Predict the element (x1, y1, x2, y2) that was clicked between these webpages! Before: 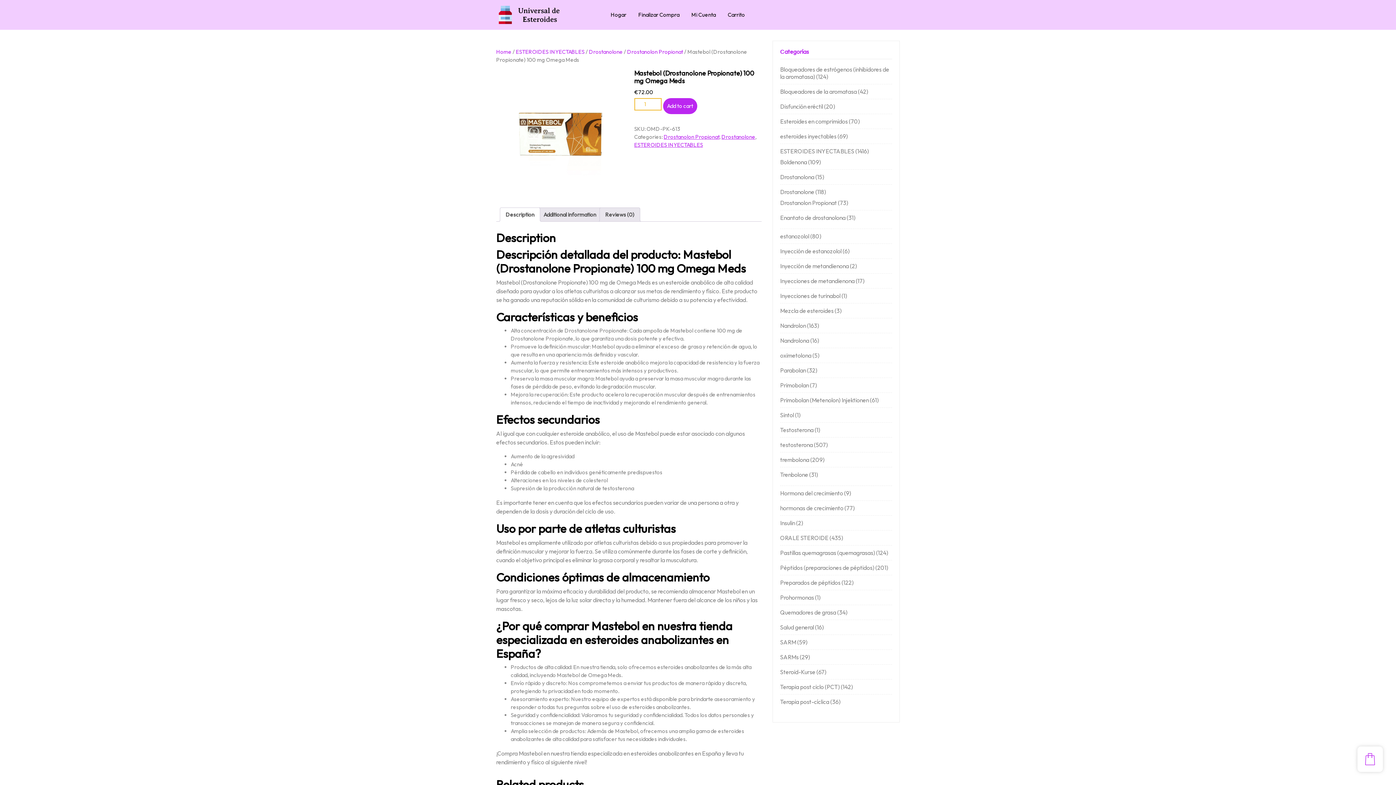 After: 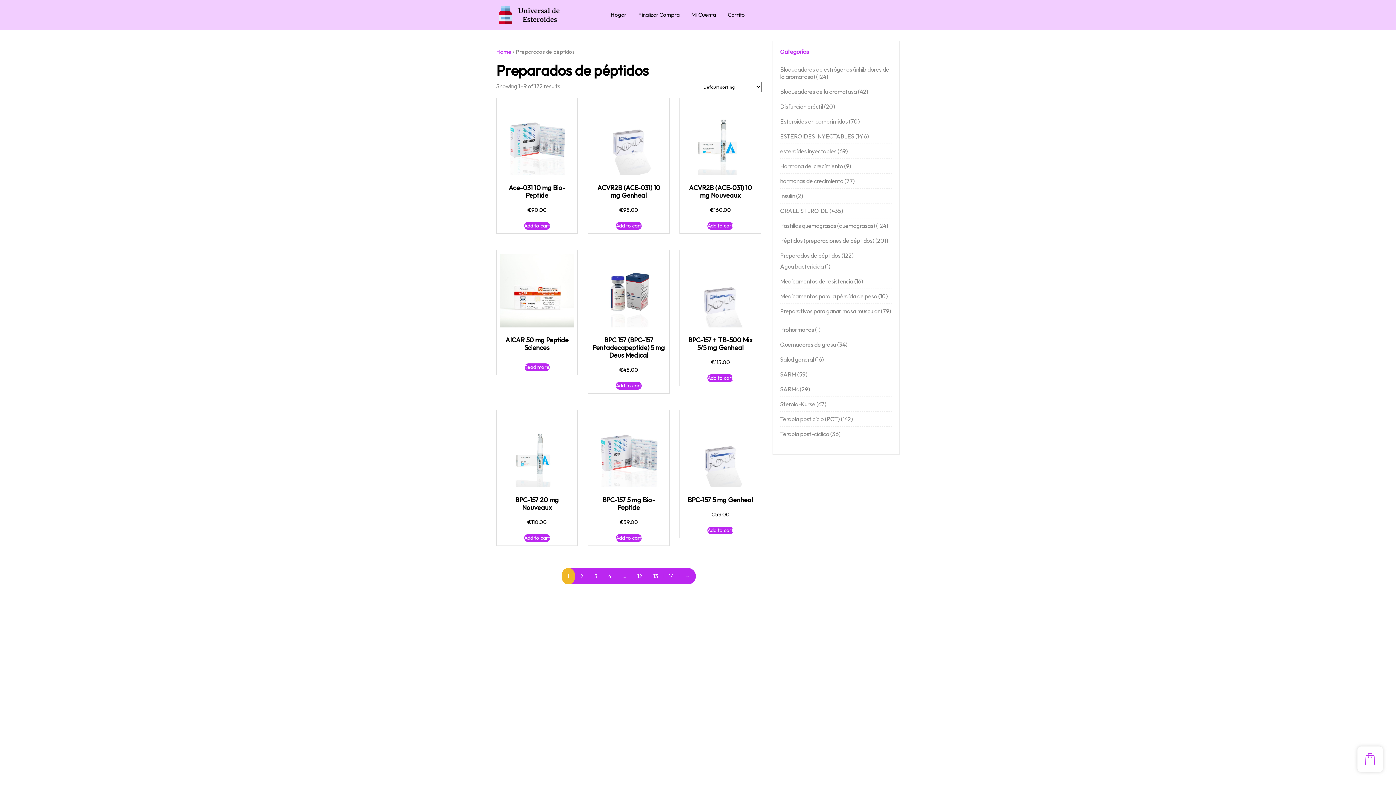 Action: bbox: (780, 579, 840, 586) label: Preparados de péptidos